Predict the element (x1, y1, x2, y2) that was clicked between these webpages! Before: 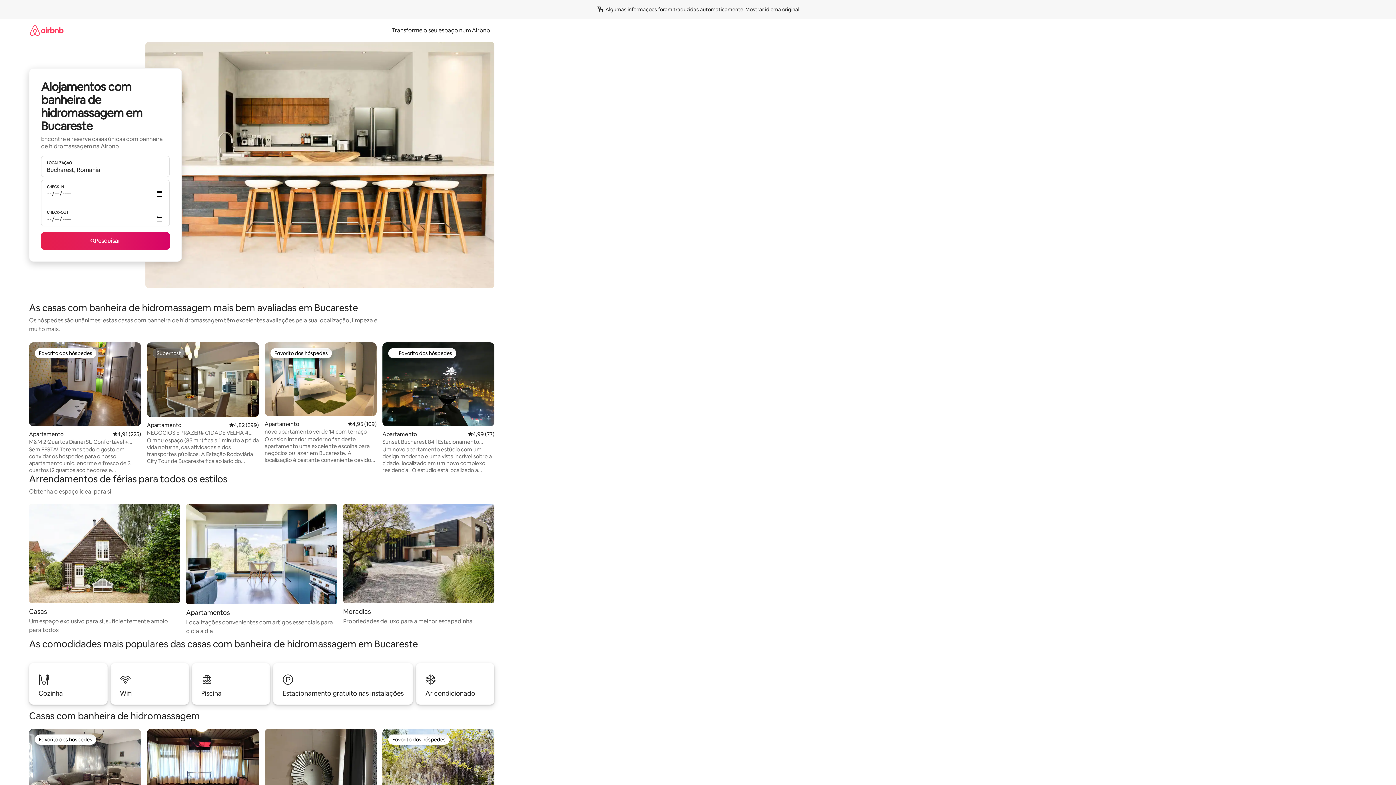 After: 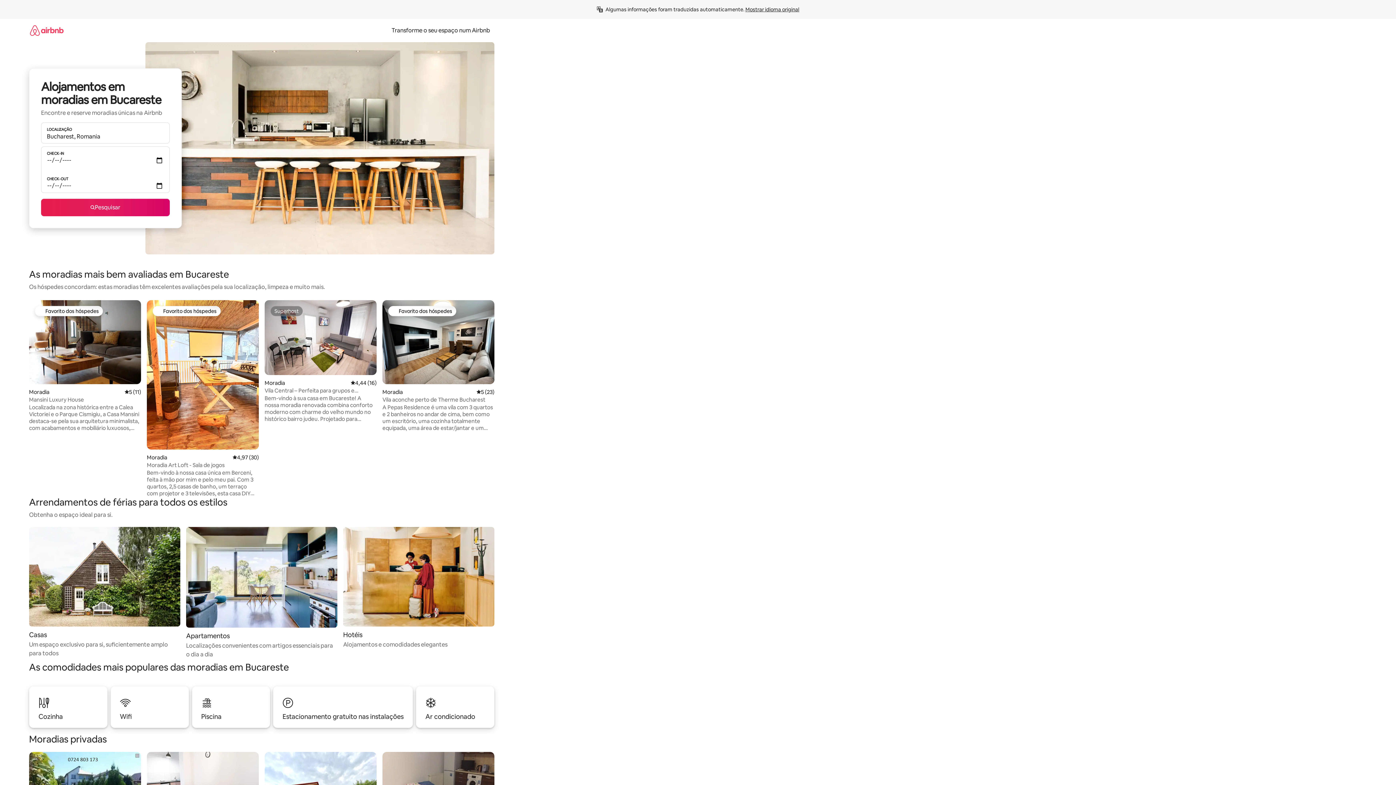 Action: bbox: (343, 504, 494, 626) label: Moradias

Propriedades de luxo para a melhor escapadinha